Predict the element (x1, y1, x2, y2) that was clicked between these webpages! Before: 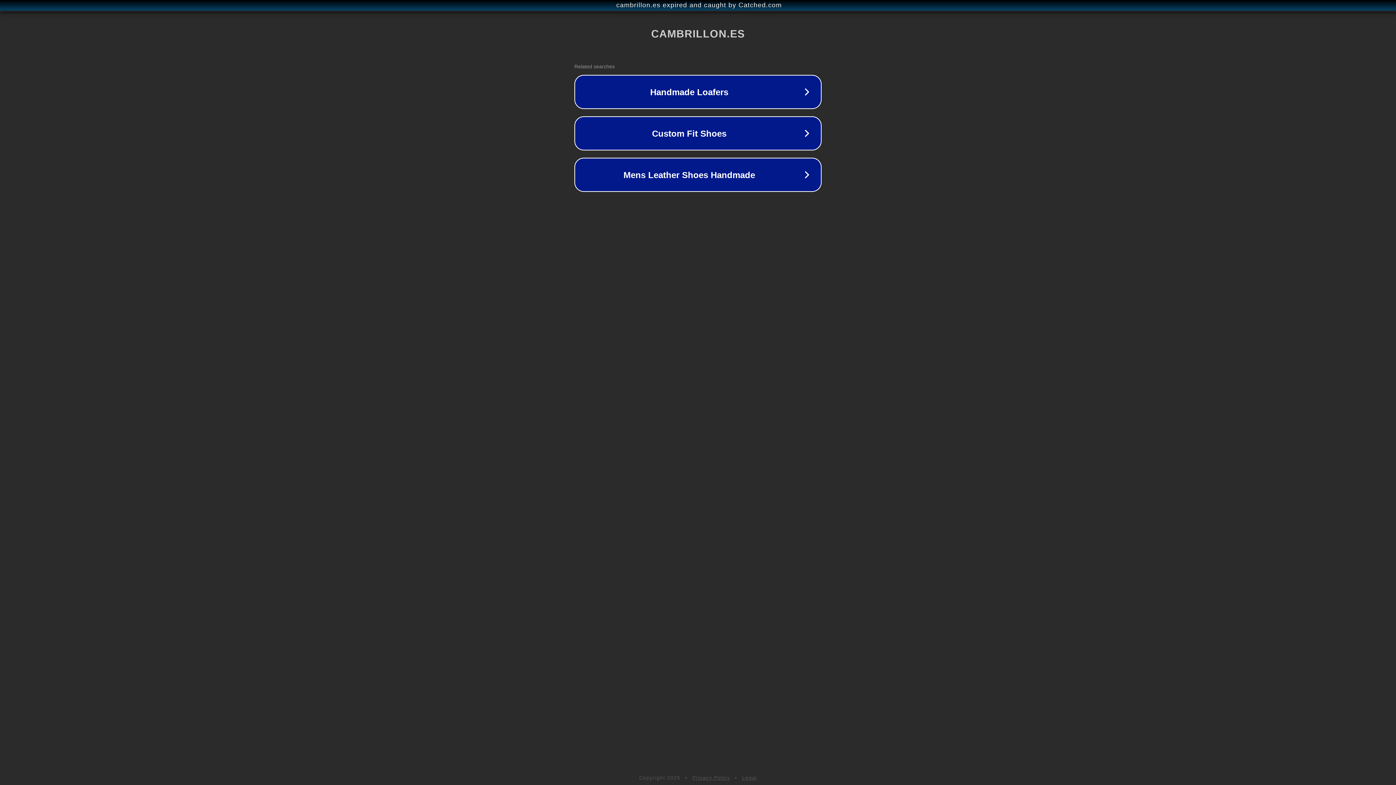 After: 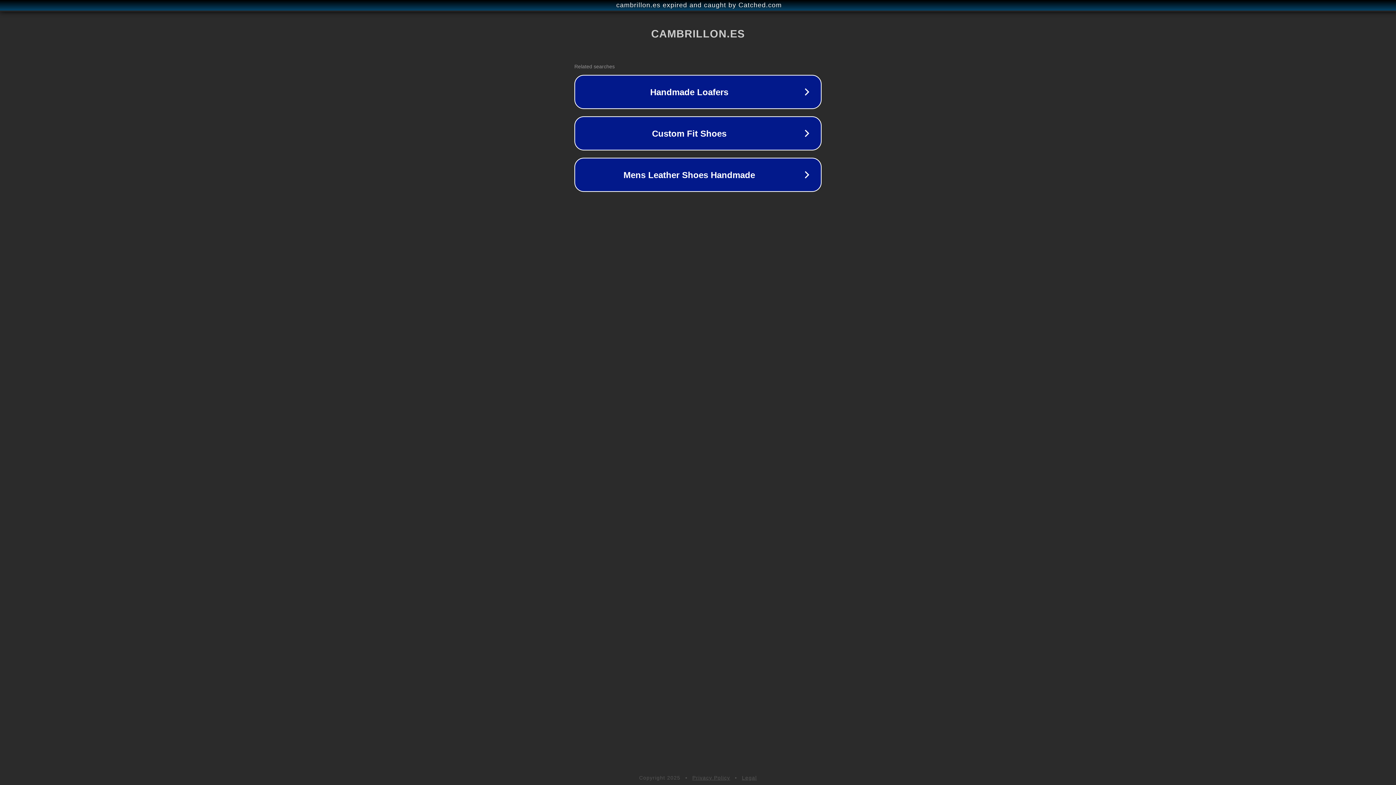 Action: label: Legal bbox: (742, 775, 757, 781)